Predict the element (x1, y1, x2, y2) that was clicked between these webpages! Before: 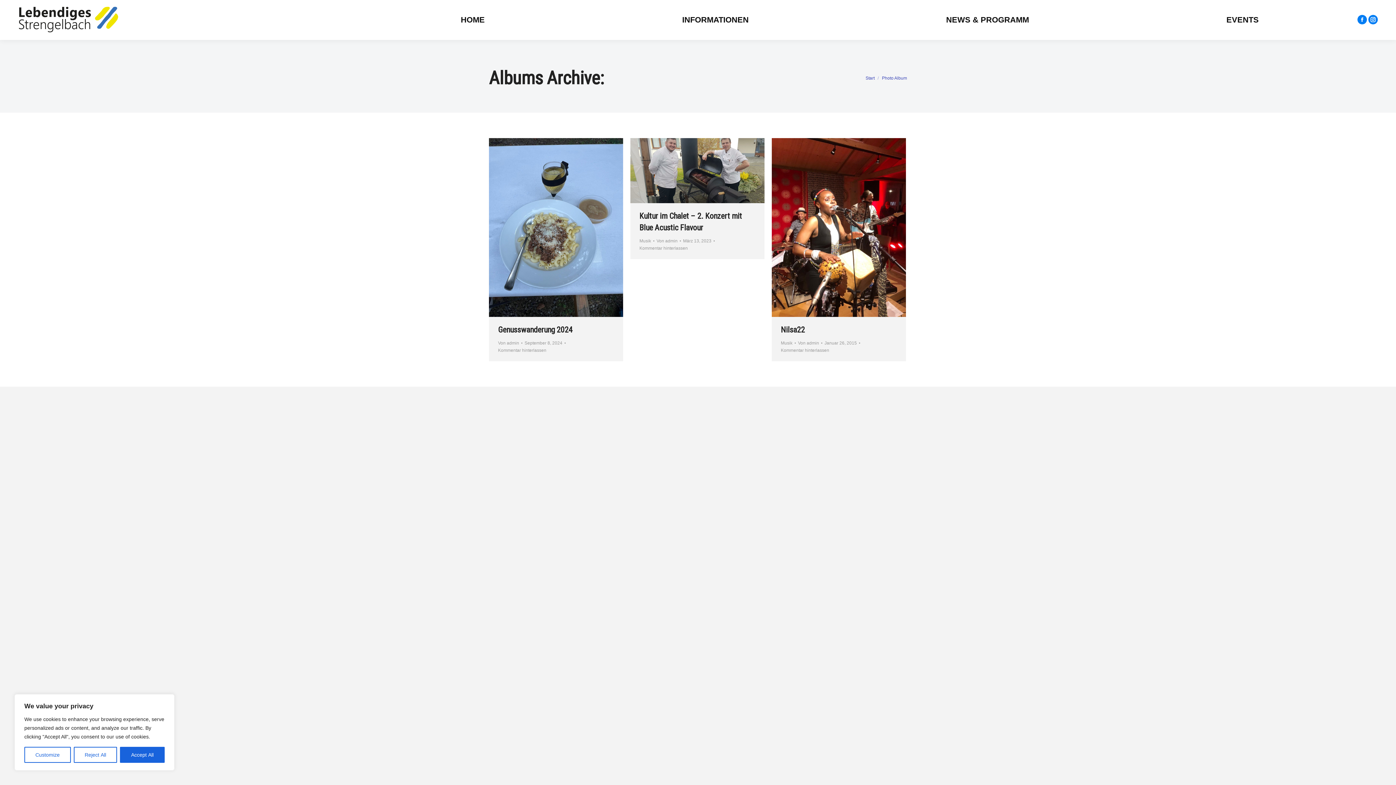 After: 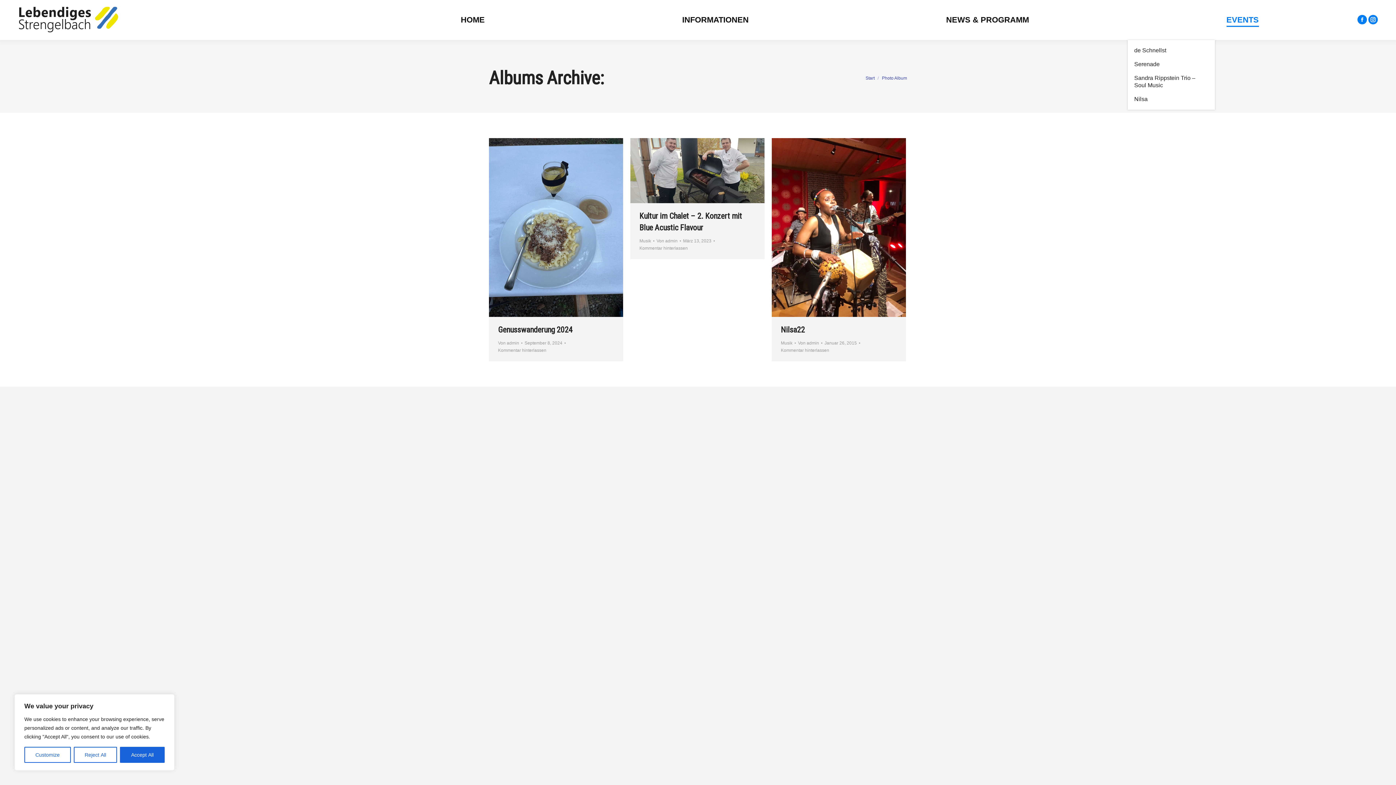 Action: label: EVENTS bbox: (1128, 0, 1357, 40)